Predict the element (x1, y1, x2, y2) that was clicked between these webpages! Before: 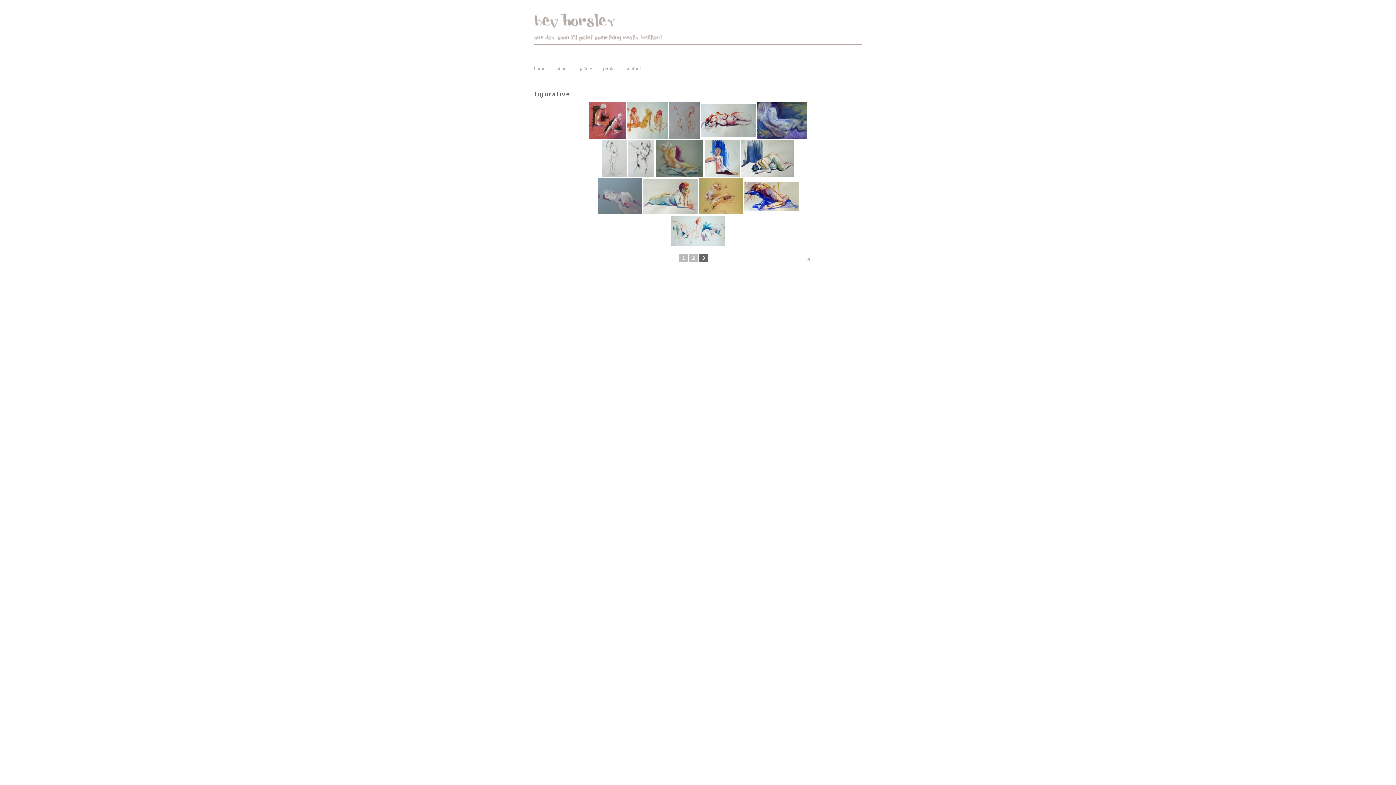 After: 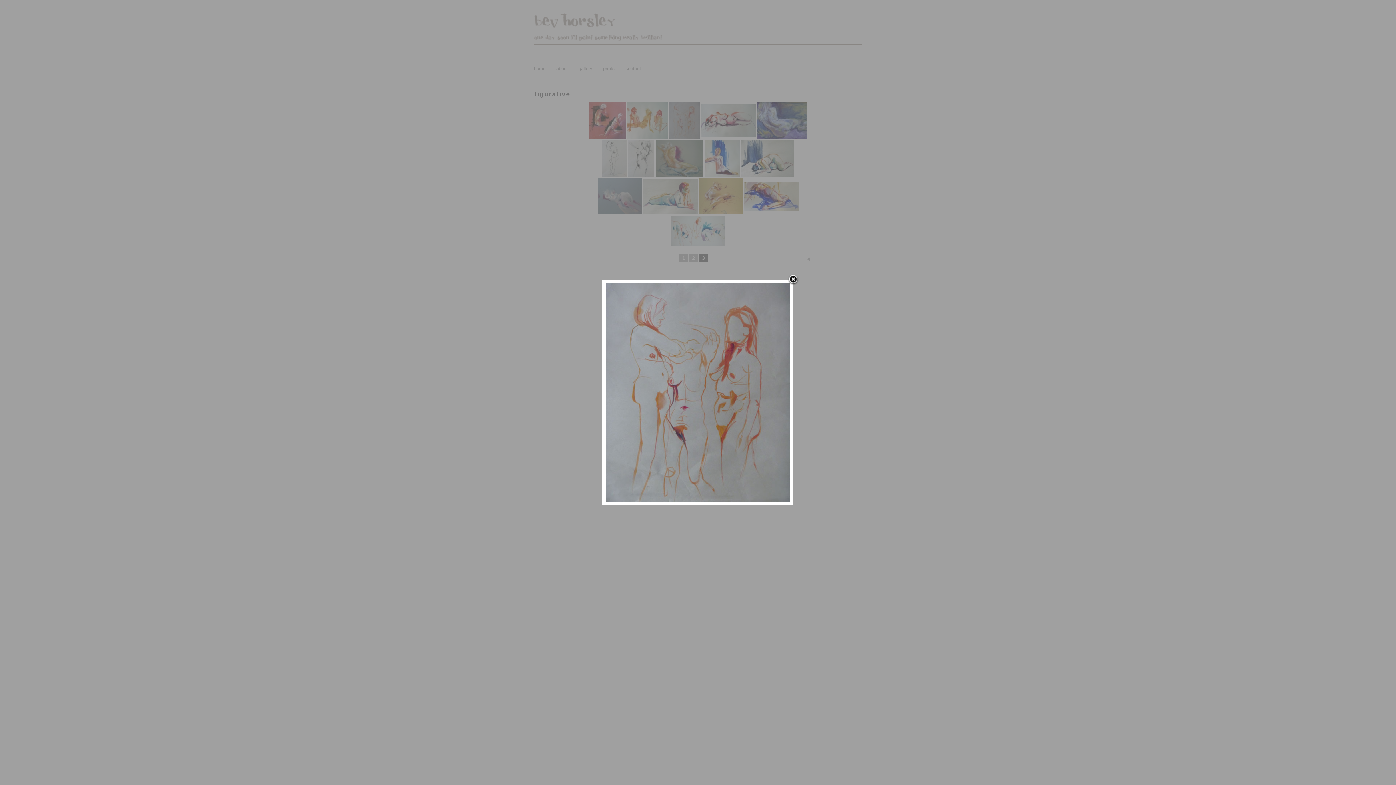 Action: bbox: (669, 102, 700, 138)